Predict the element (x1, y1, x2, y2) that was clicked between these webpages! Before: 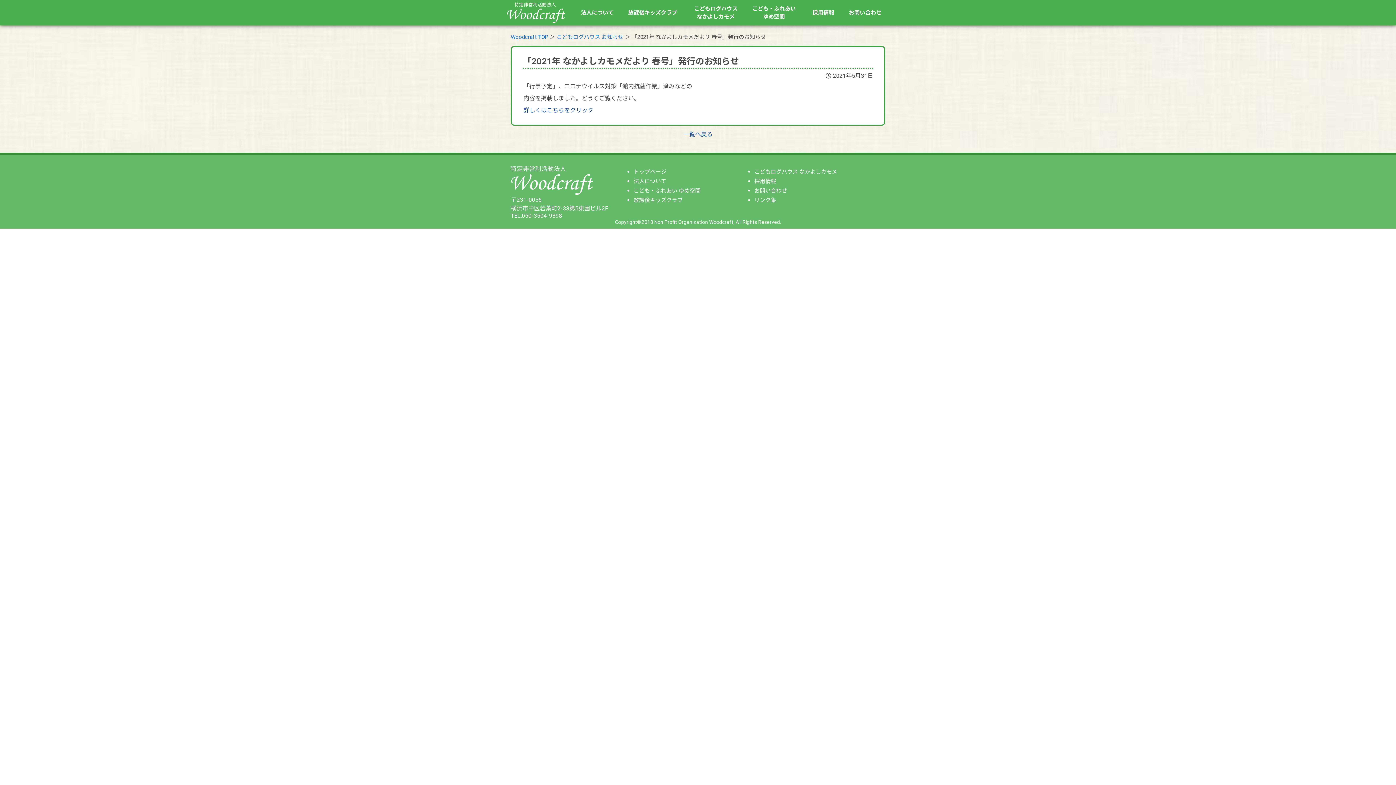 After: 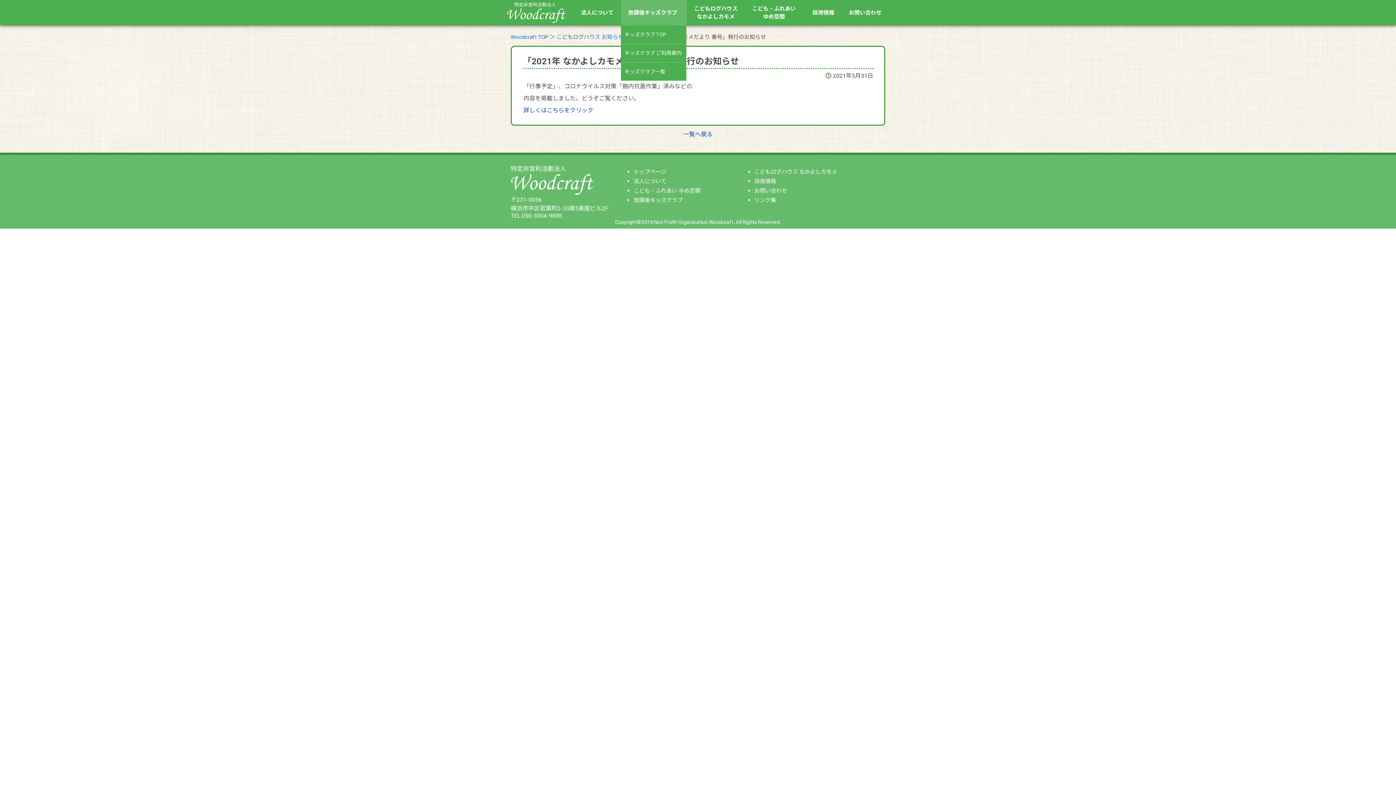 Action: label: 放課後キッズクラブ bbox: (621, 0, 686, 25)